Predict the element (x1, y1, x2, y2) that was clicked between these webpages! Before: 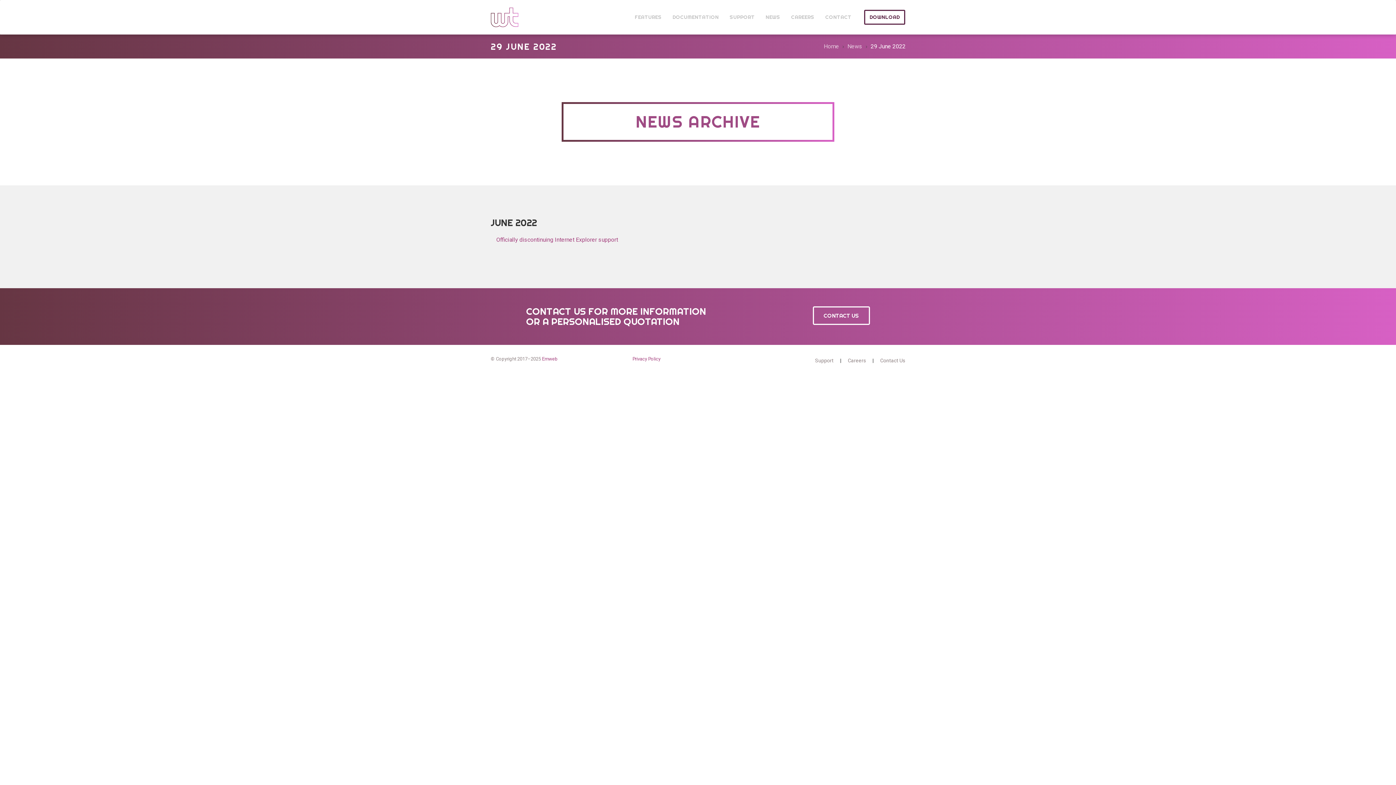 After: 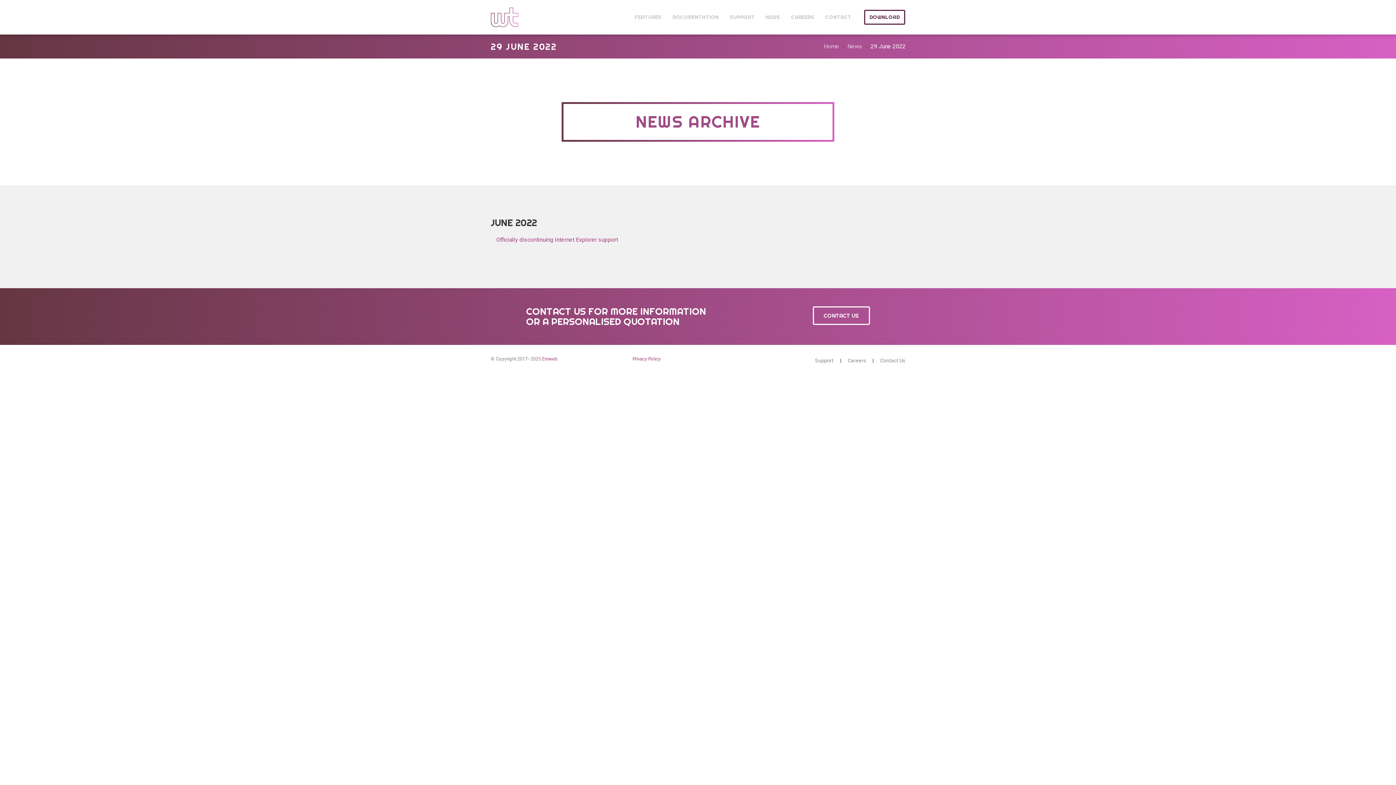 Action: bbox: (870, 43, 905, 49) label: 29 June 2022